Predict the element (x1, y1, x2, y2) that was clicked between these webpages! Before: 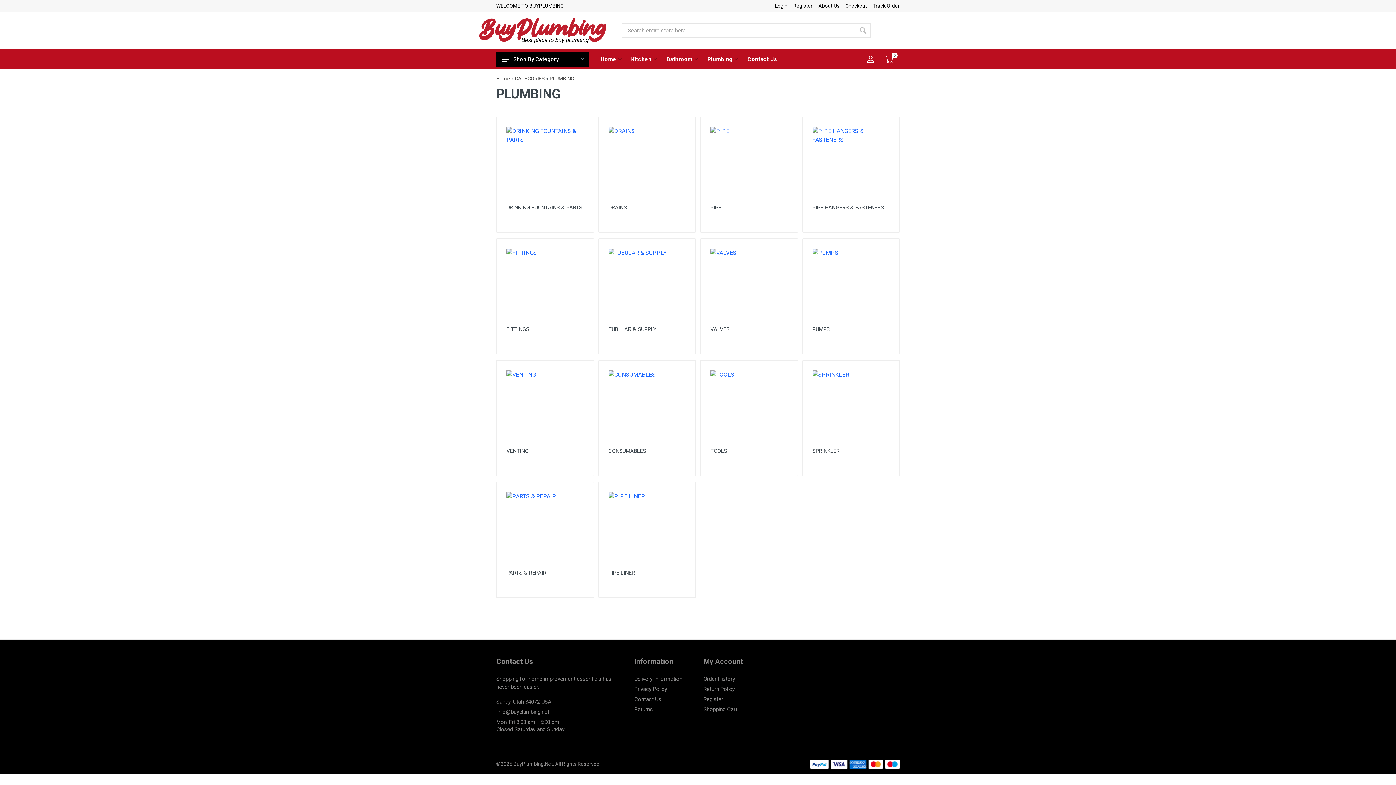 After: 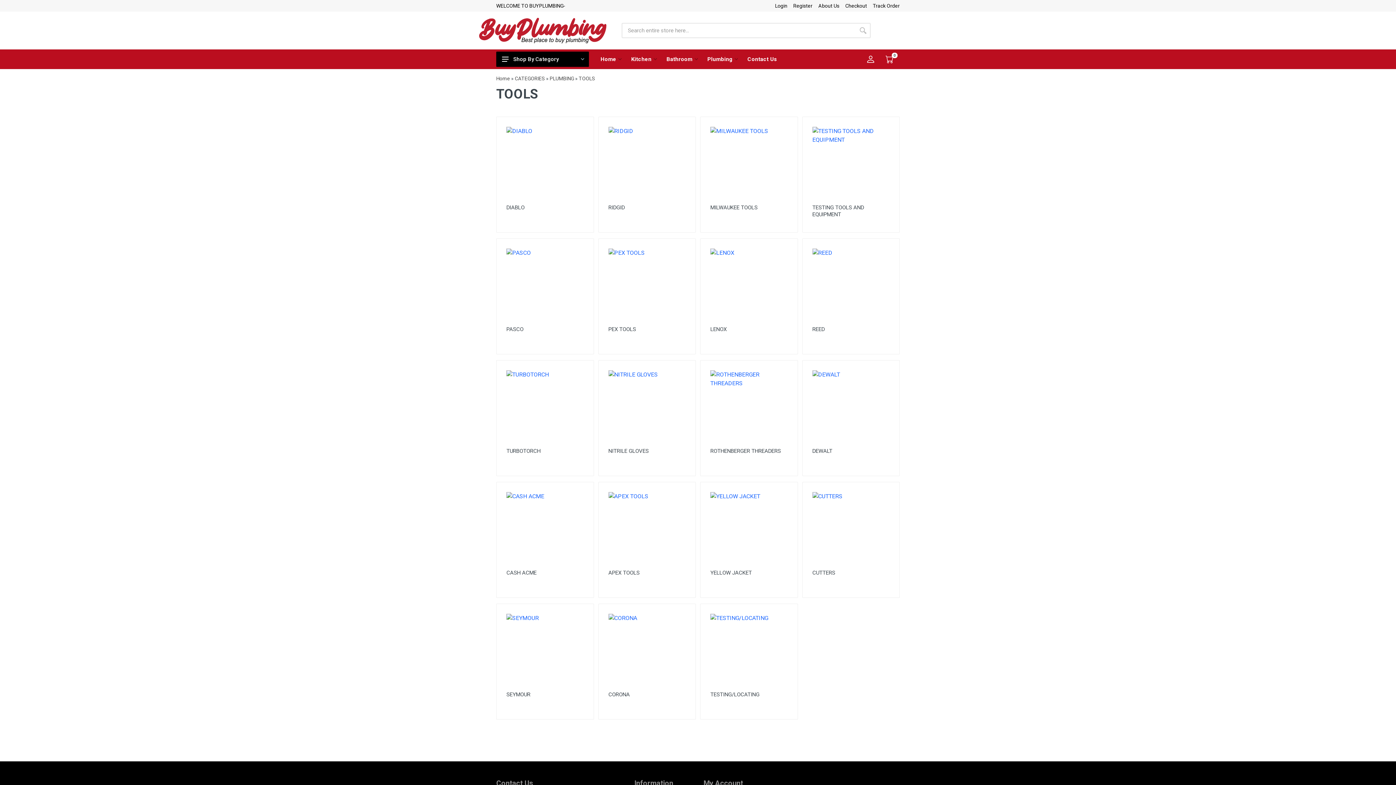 Action: bbox: (710, 370, 787, 447)